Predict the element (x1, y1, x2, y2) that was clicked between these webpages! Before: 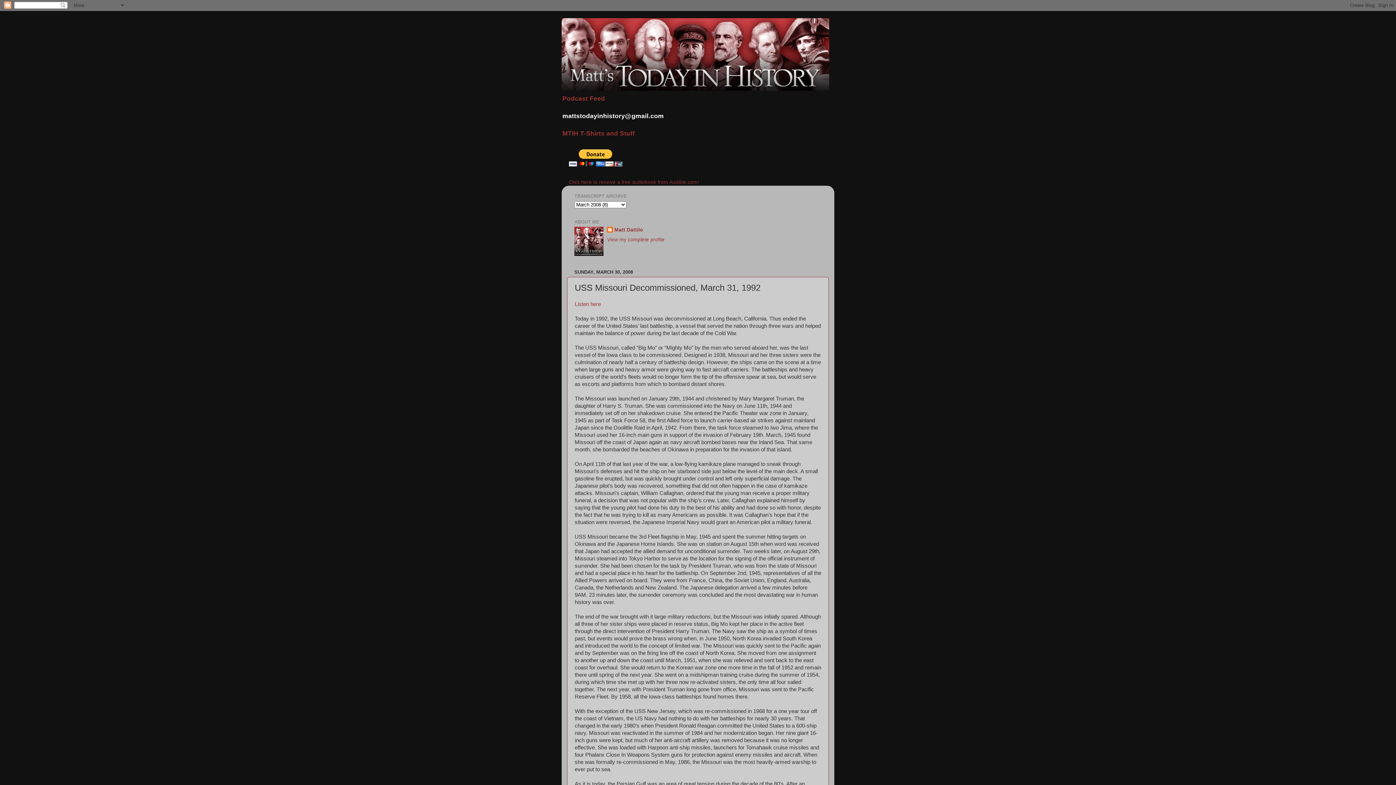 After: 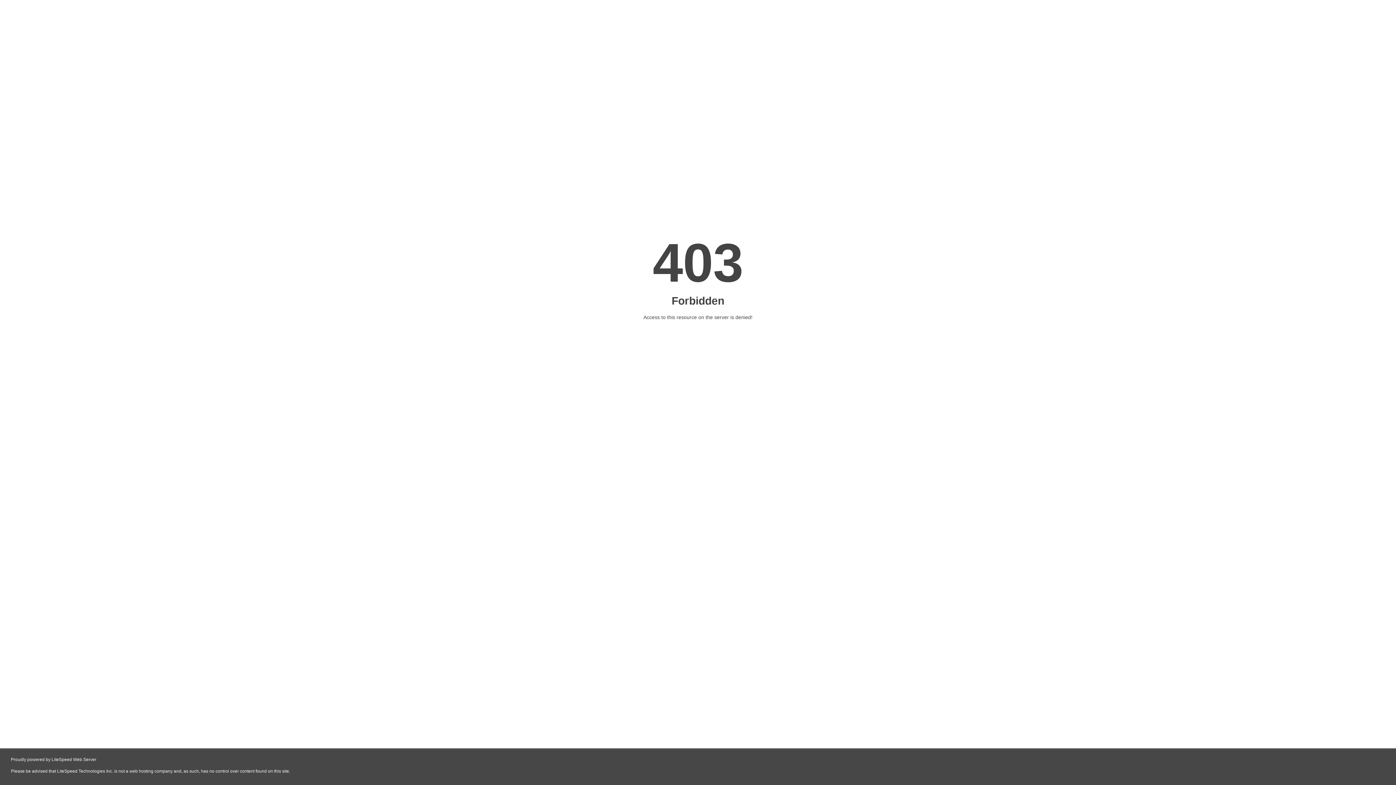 Action: bbox: (574, 301, 601, 307) label: Listen here